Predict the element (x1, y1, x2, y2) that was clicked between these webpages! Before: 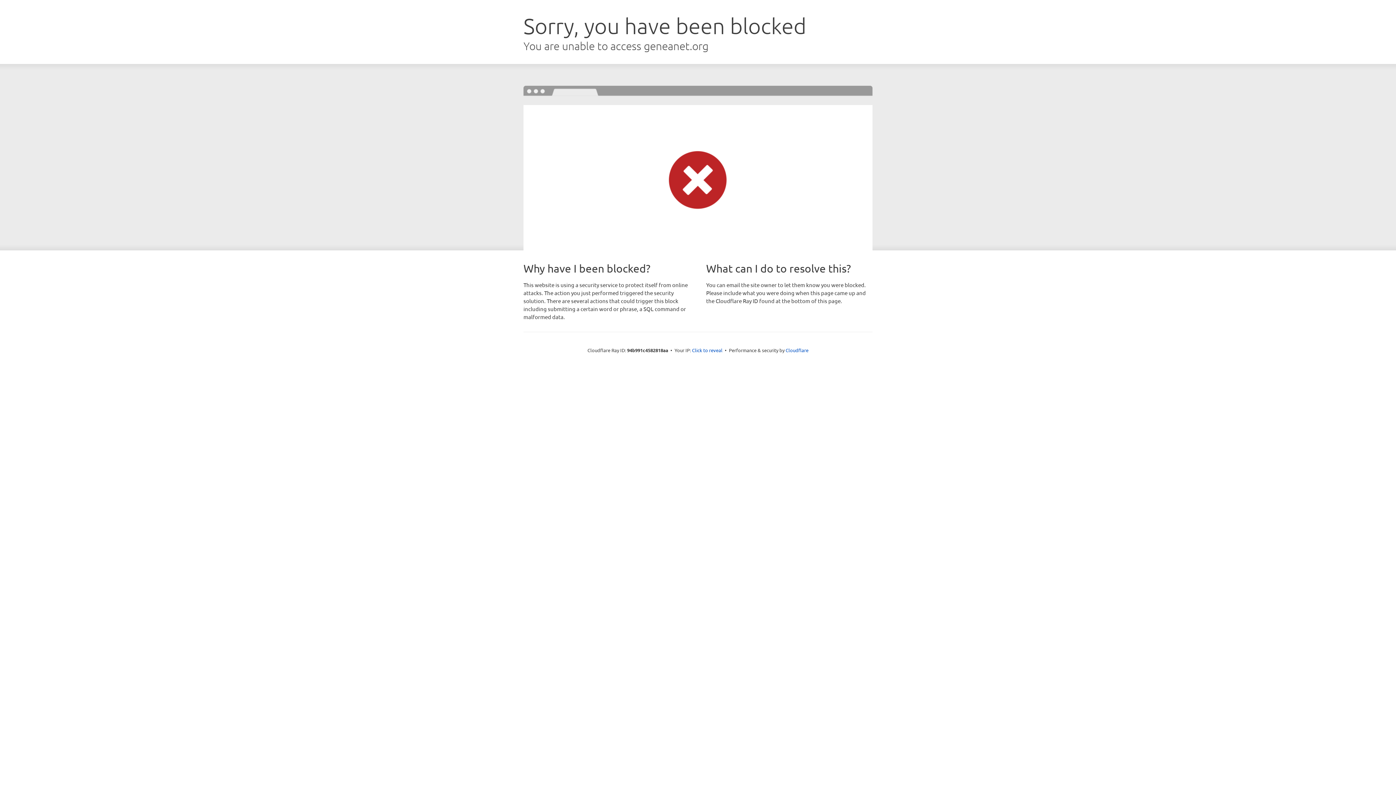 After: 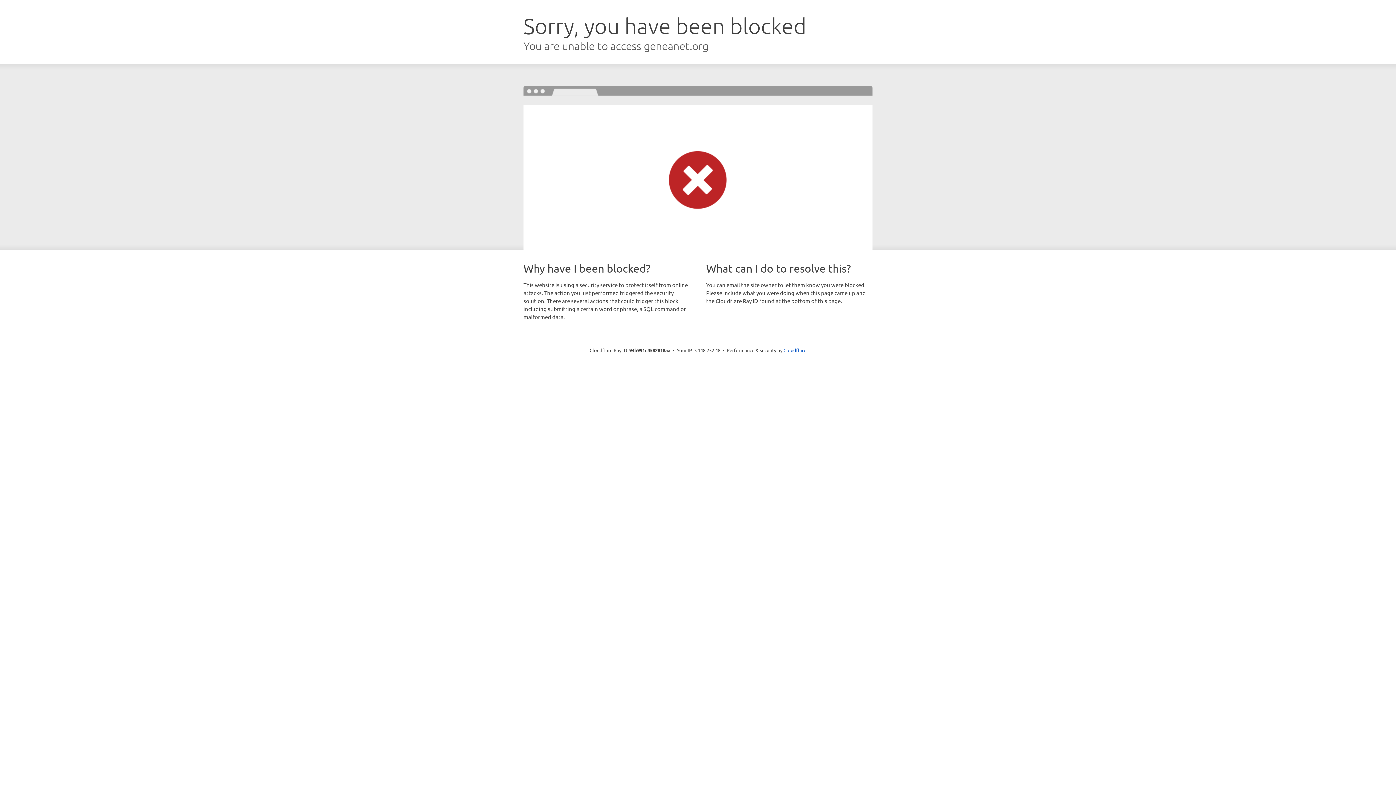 Action: label: Click to reveal bbox: (692, 346, 722, 353)